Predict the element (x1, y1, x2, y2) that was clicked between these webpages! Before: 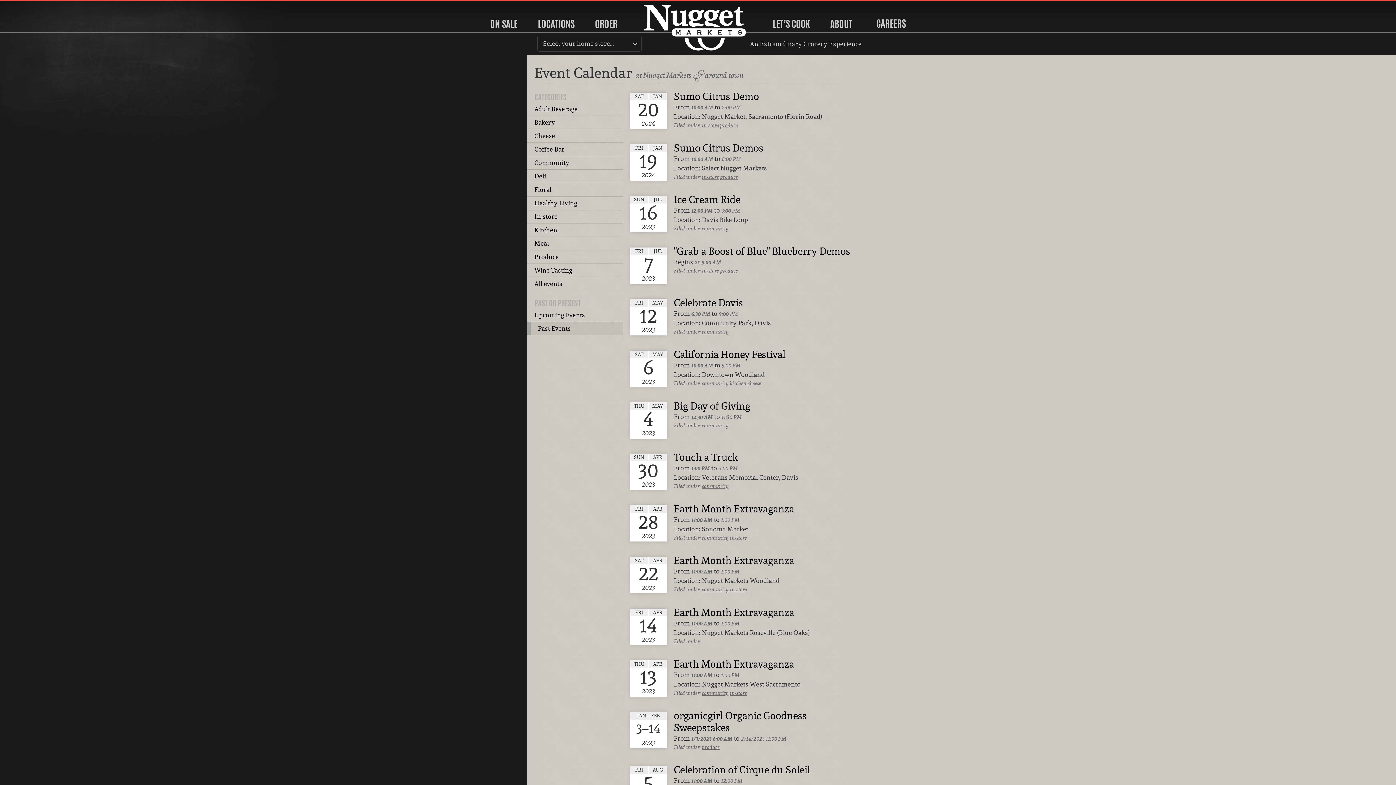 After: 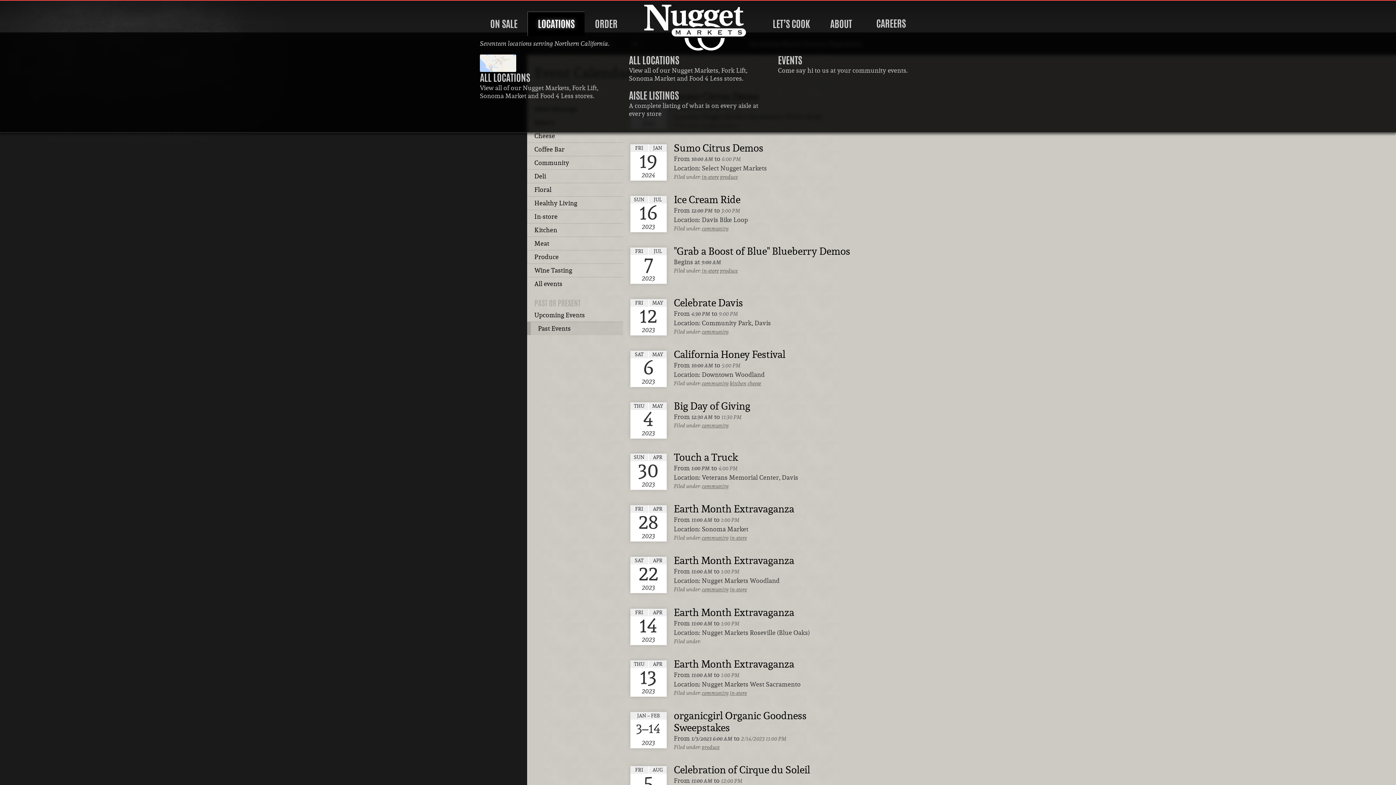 Action: label: LOCATIONS bbox: (538, 17, 574, 30)